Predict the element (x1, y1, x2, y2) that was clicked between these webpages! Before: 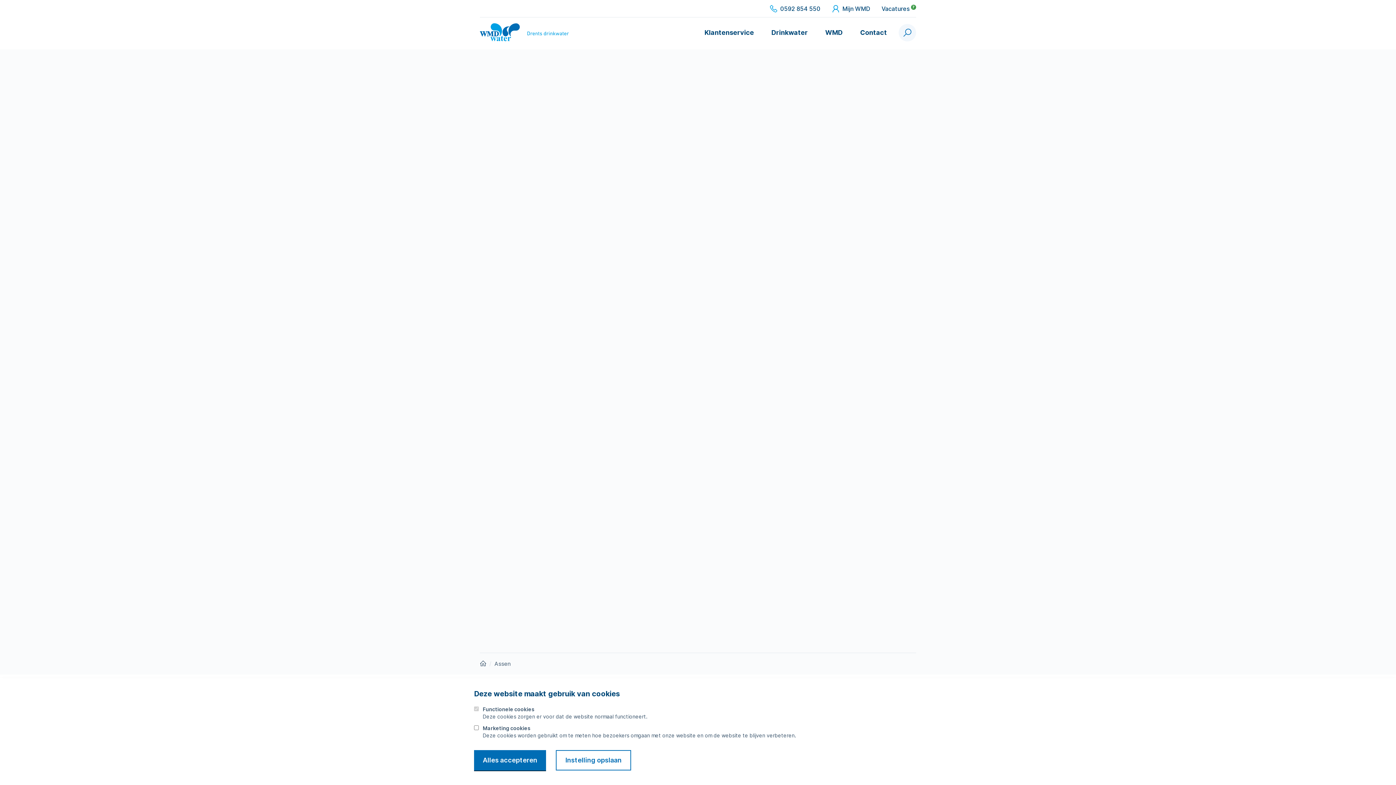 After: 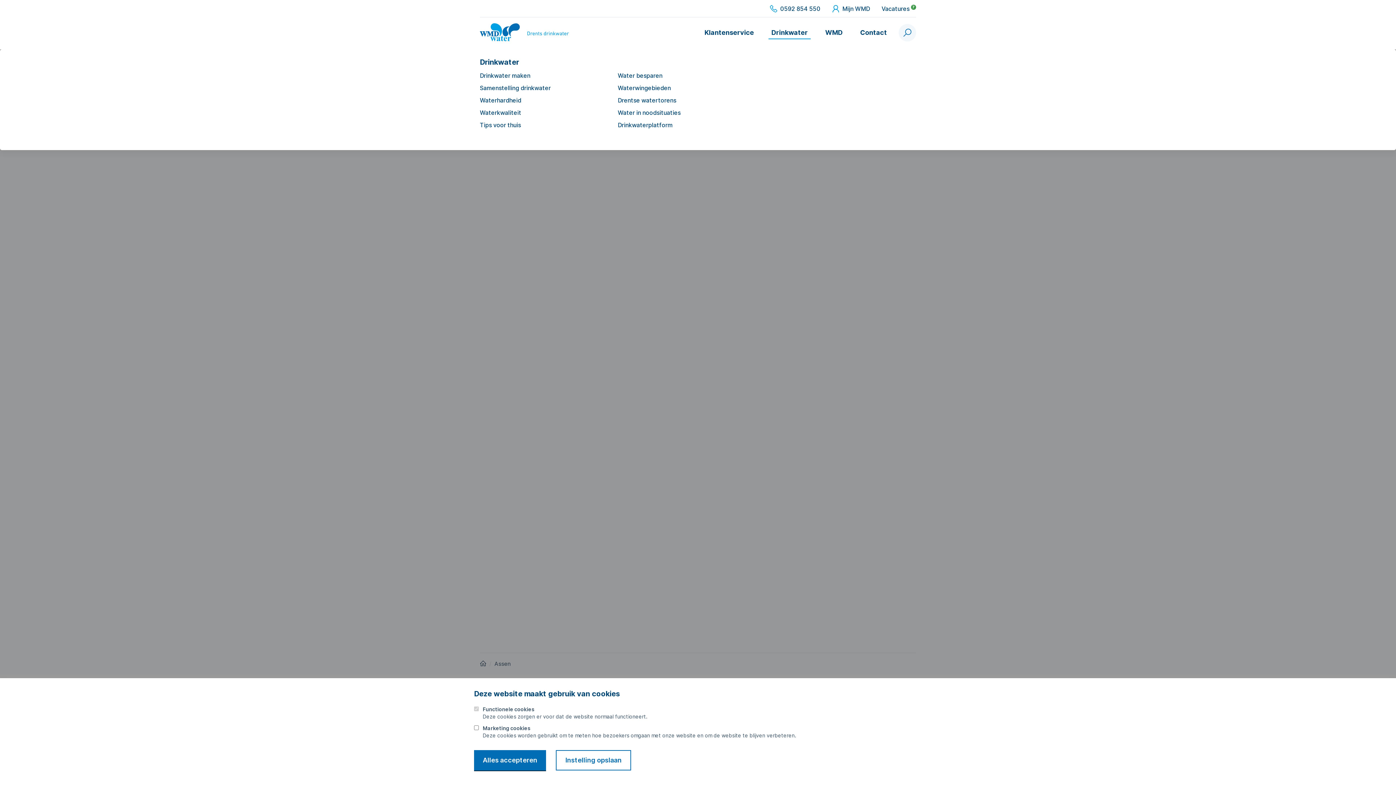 Action: bbox: (768, 17, 810, 48) label: Drinkwater